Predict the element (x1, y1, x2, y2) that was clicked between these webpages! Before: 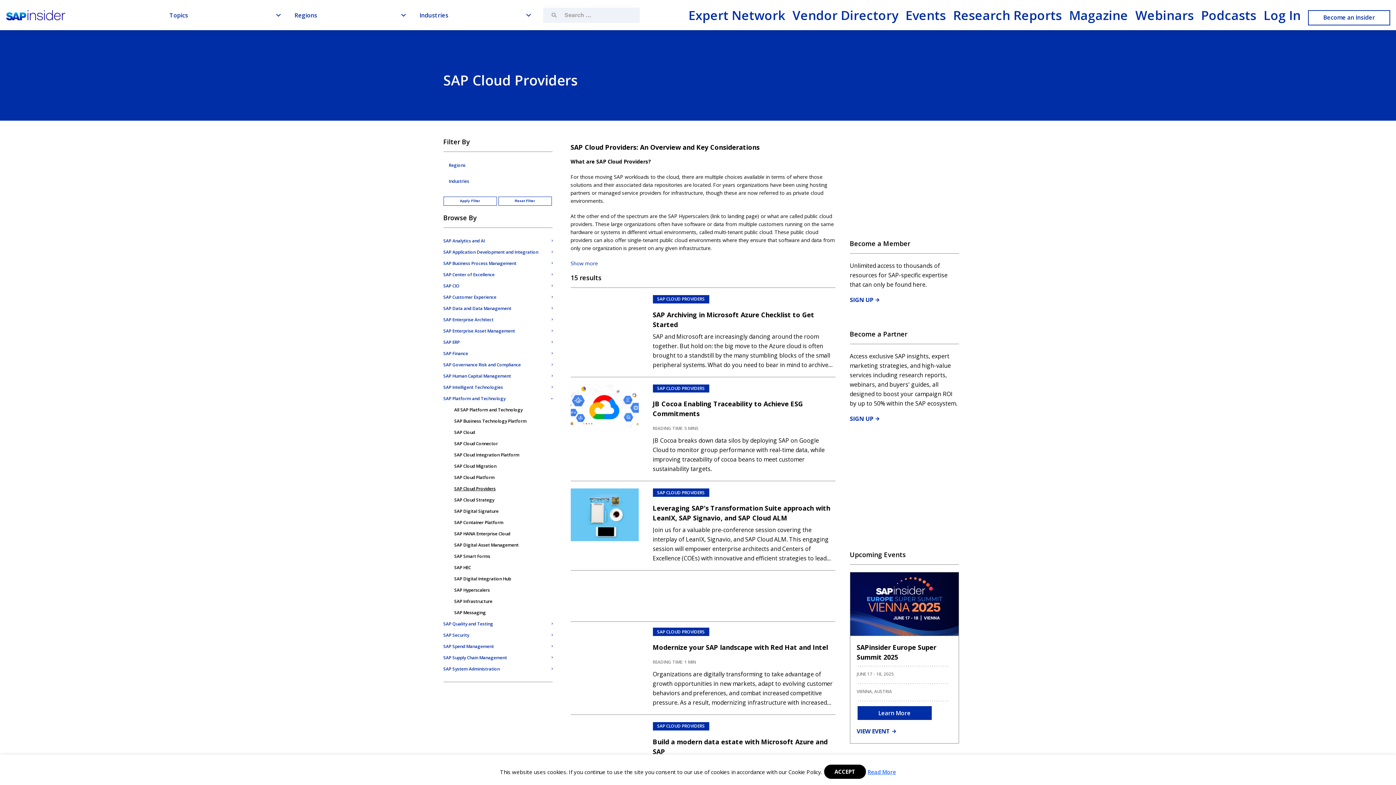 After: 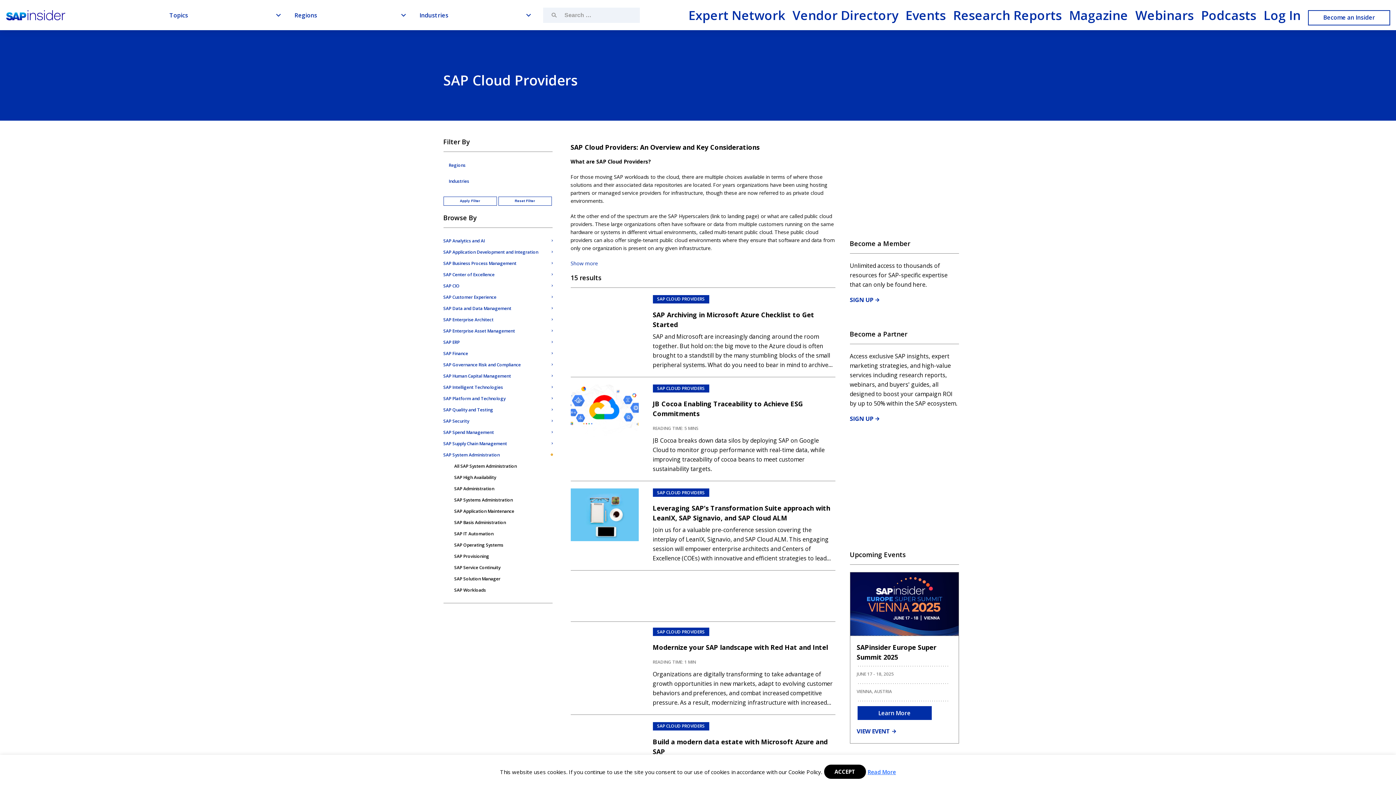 Action: label: Toggle Submenu for SAP System Administration bbox: (550, 668, 552, 670)